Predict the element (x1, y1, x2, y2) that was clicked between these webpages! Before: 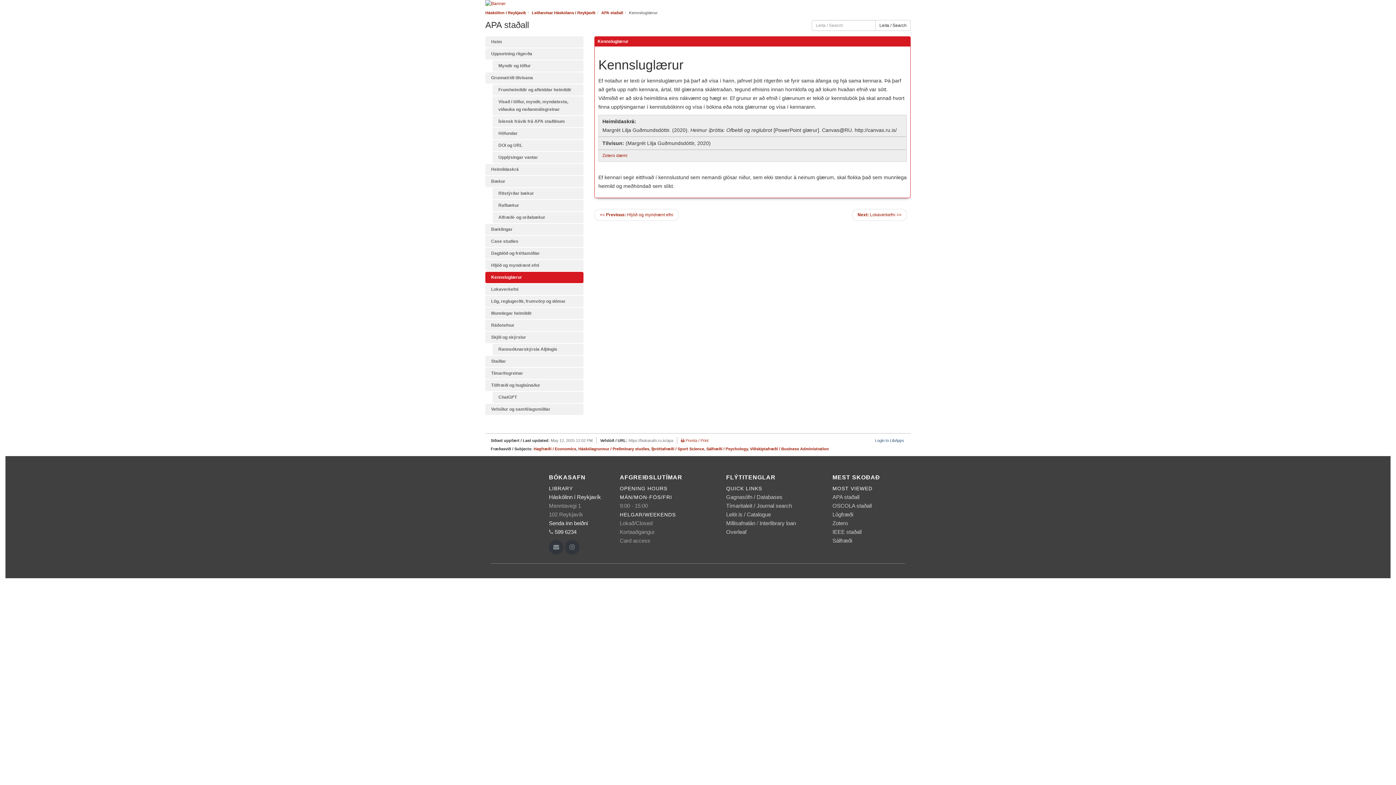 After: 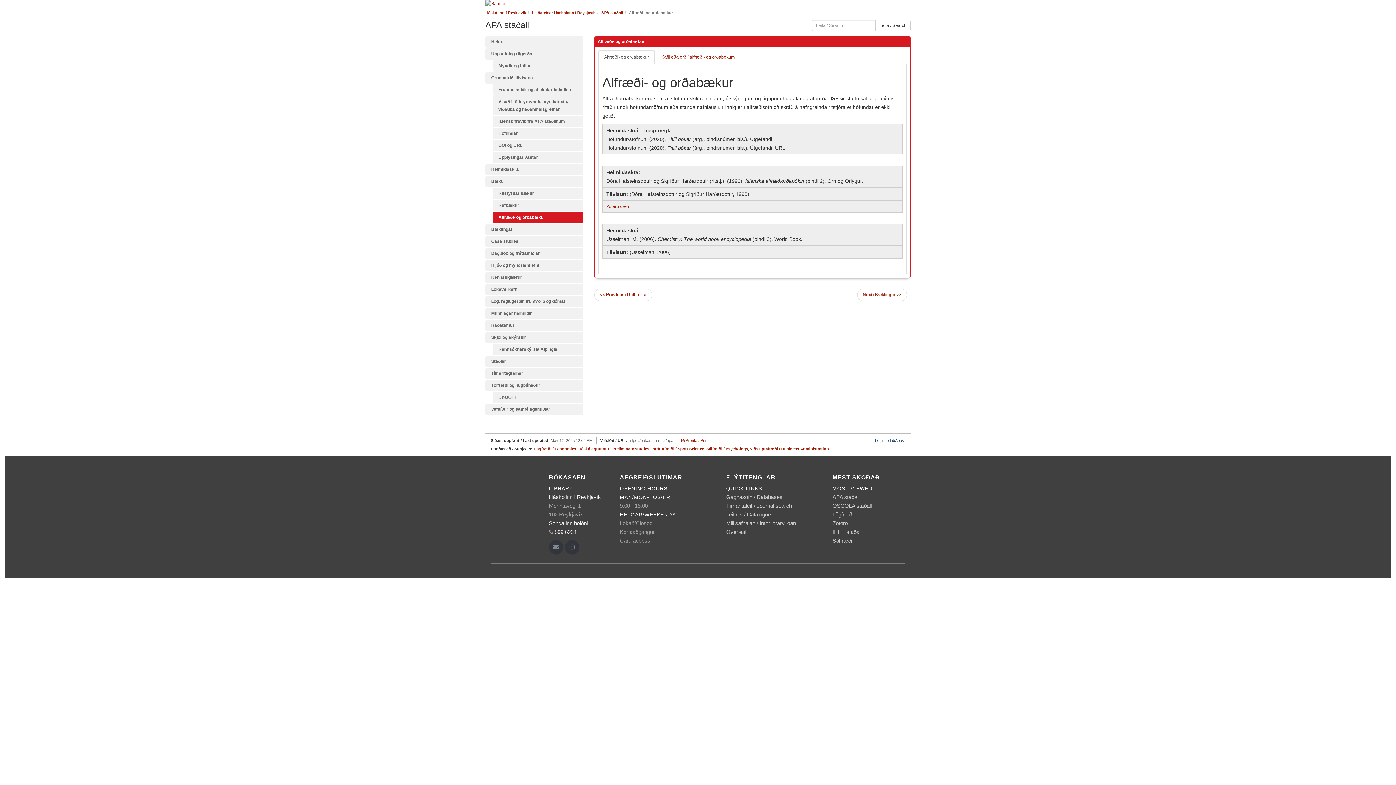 Action: label: Alfræði- og orðabækur bbox: (492, 212, 583, 223)